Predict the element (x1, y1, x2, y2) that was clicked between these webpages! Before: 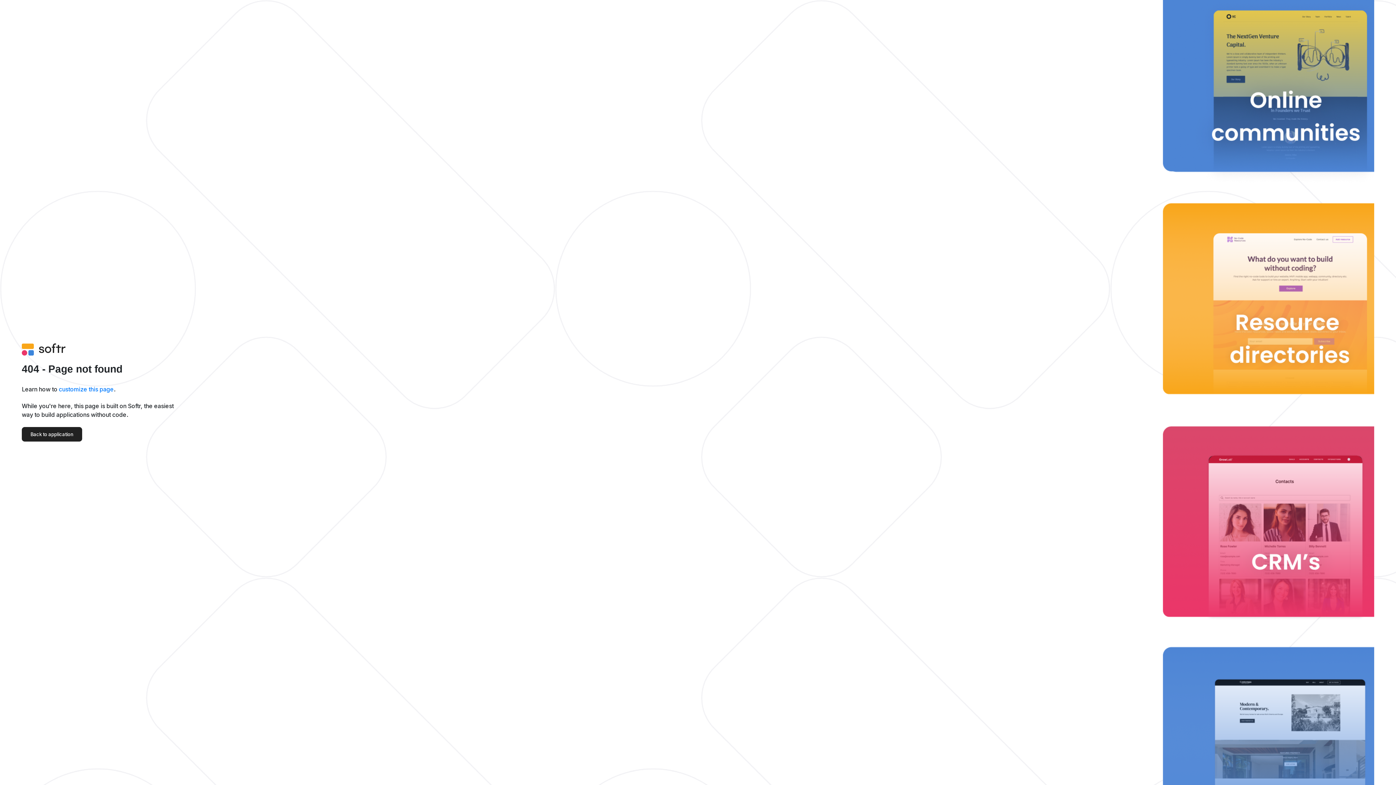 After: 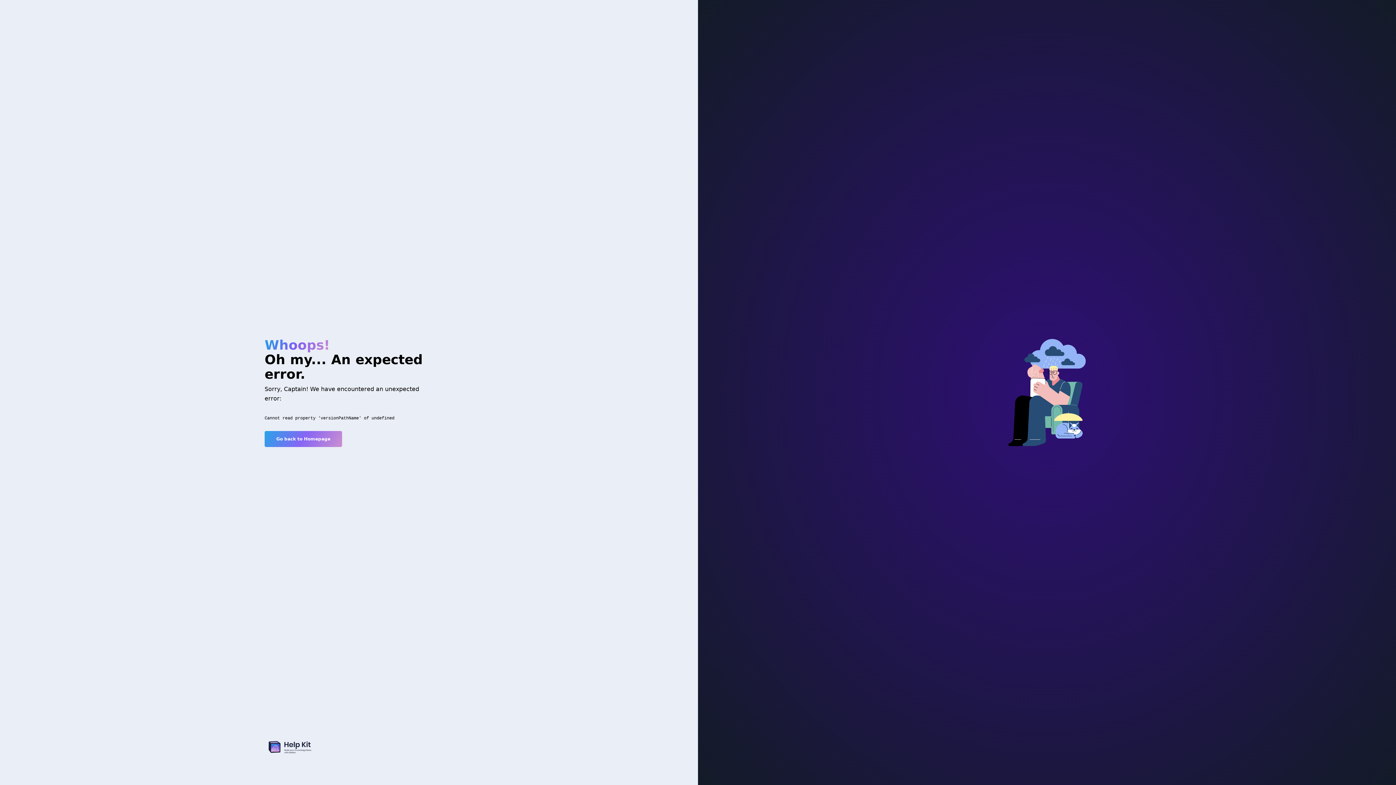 Action: label: customize this page bbox: (58, 385, 113, 393)